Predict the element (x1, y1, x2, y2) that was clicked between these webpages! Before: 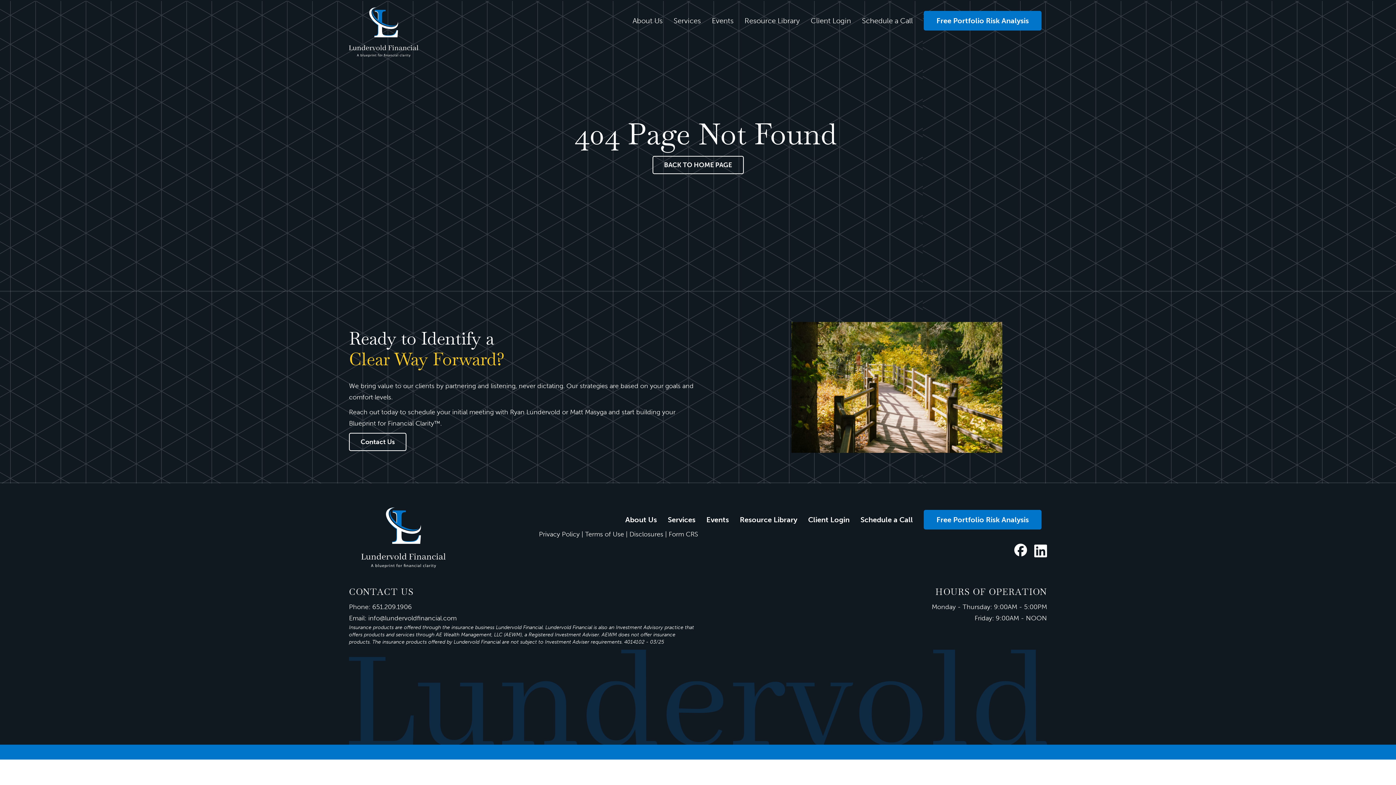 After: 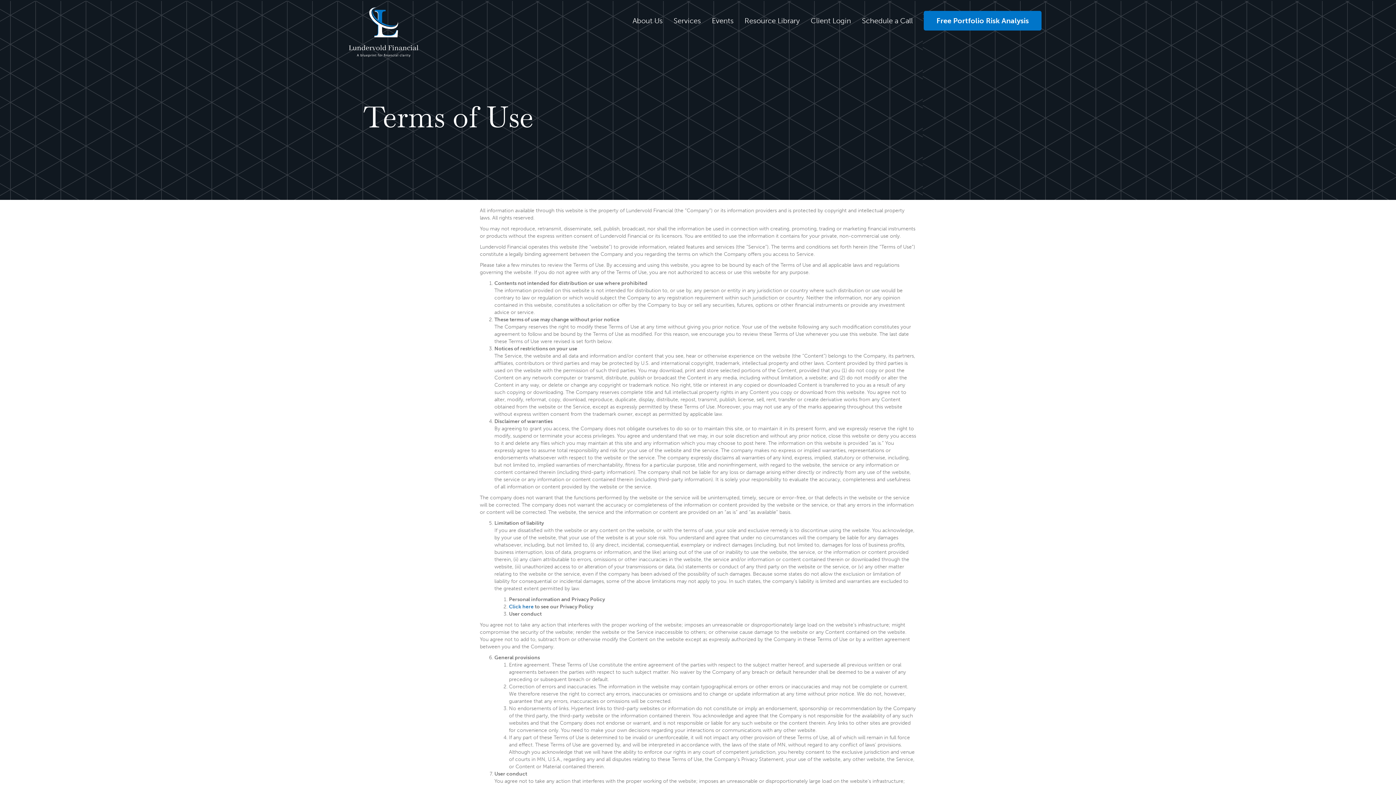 Action: bbox: (585, 530, 624, 538) label: Terms of Use